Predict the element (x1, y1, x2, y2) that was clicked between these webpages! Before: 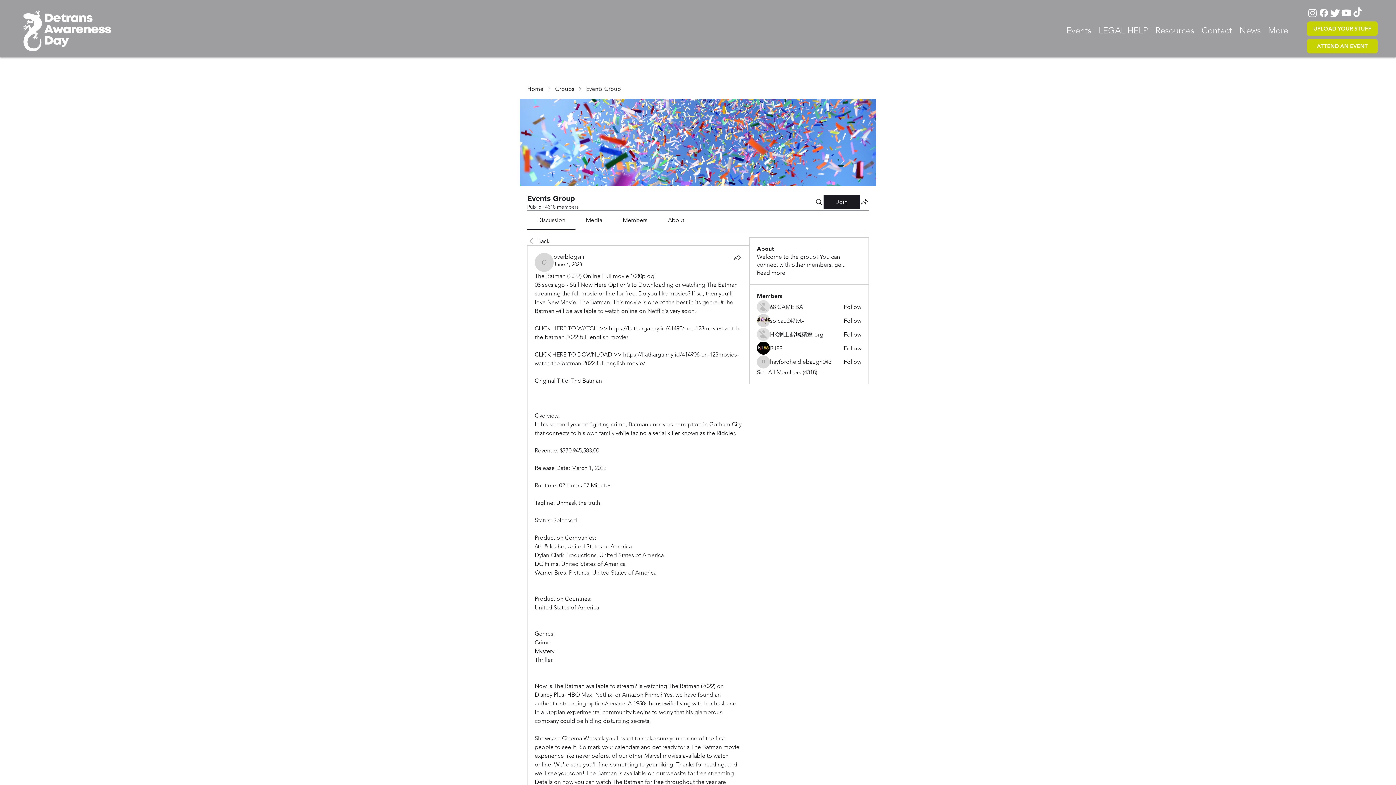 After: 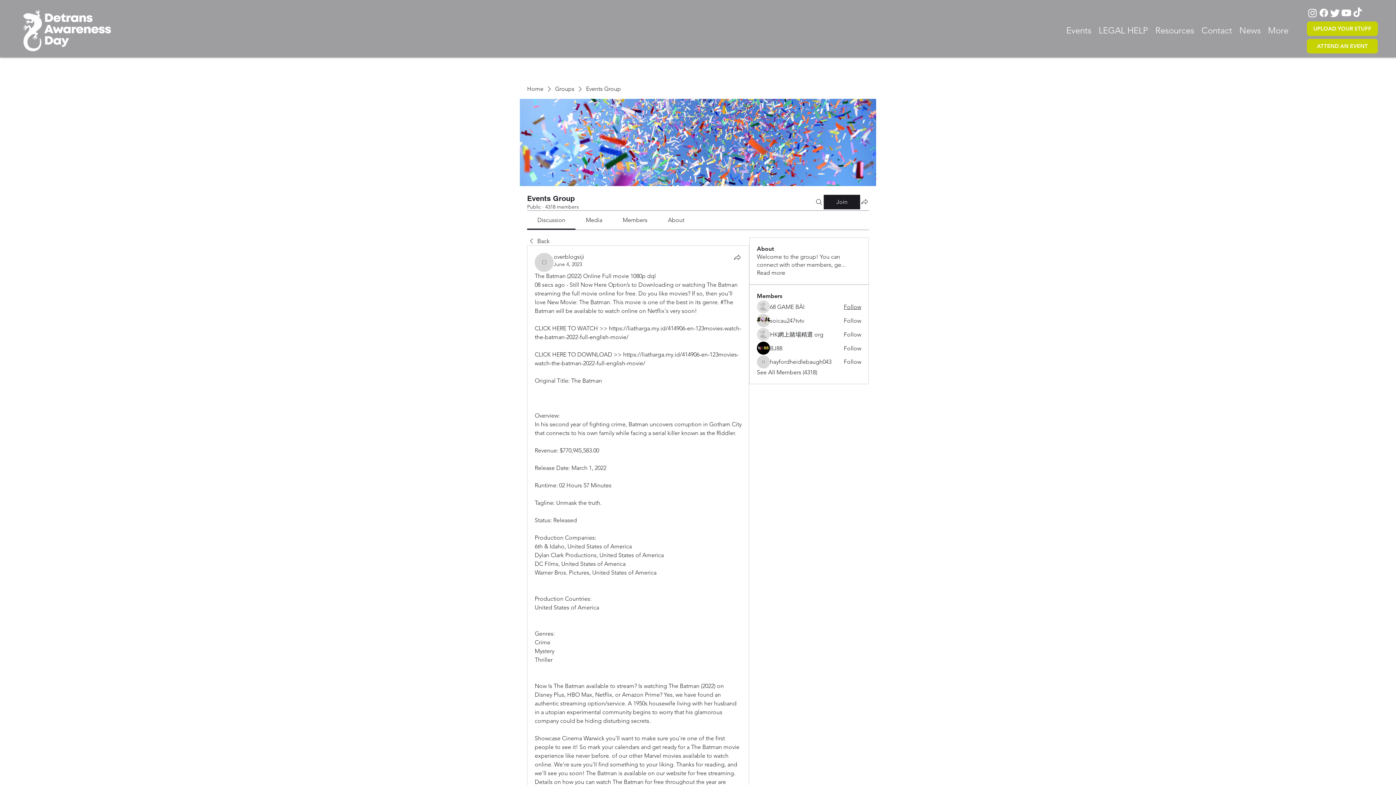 Action: bbox: (843, 303, 861, 311) label: Follow